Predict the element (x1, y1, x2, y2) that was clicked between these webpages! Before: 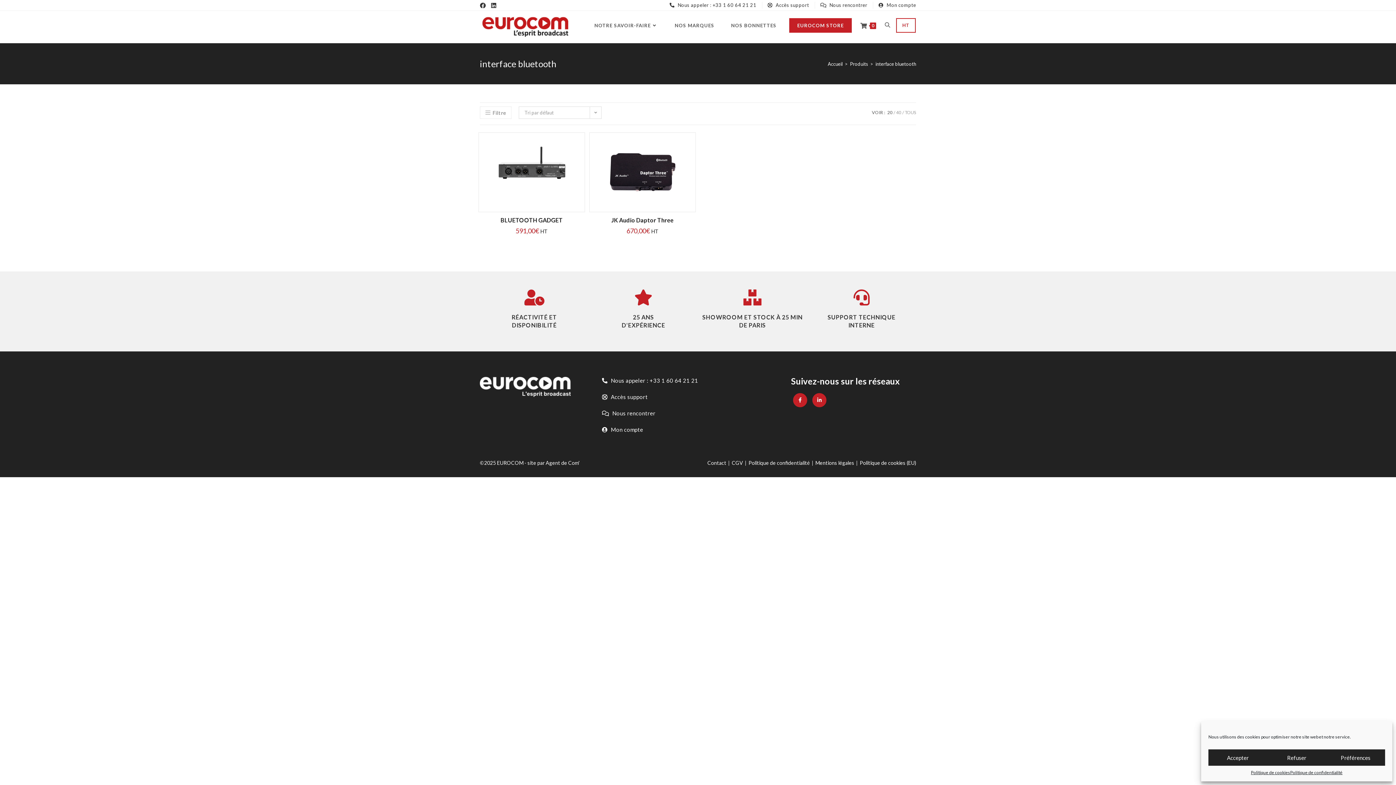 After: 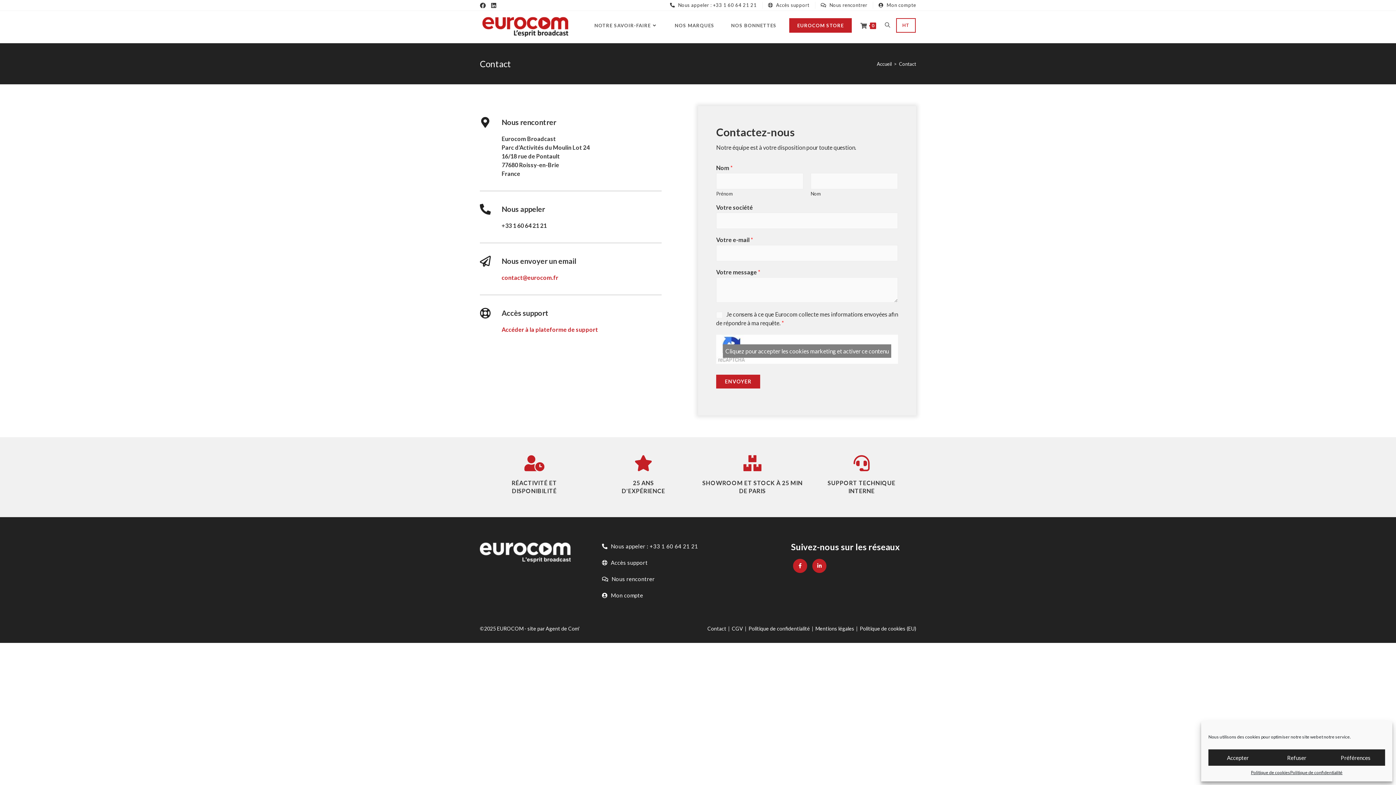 Action: label:  Nous rencontrer bbox: (820, 1, 867, 8)